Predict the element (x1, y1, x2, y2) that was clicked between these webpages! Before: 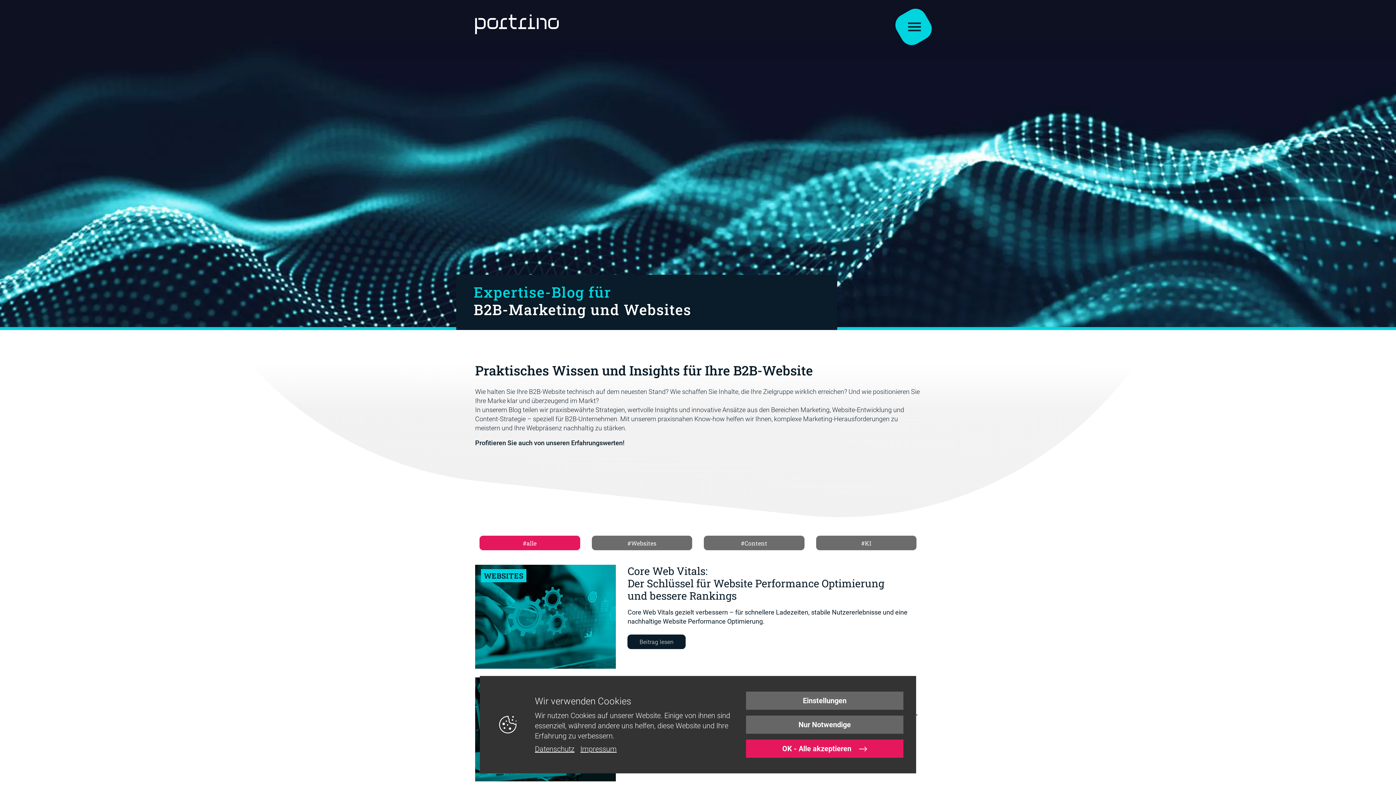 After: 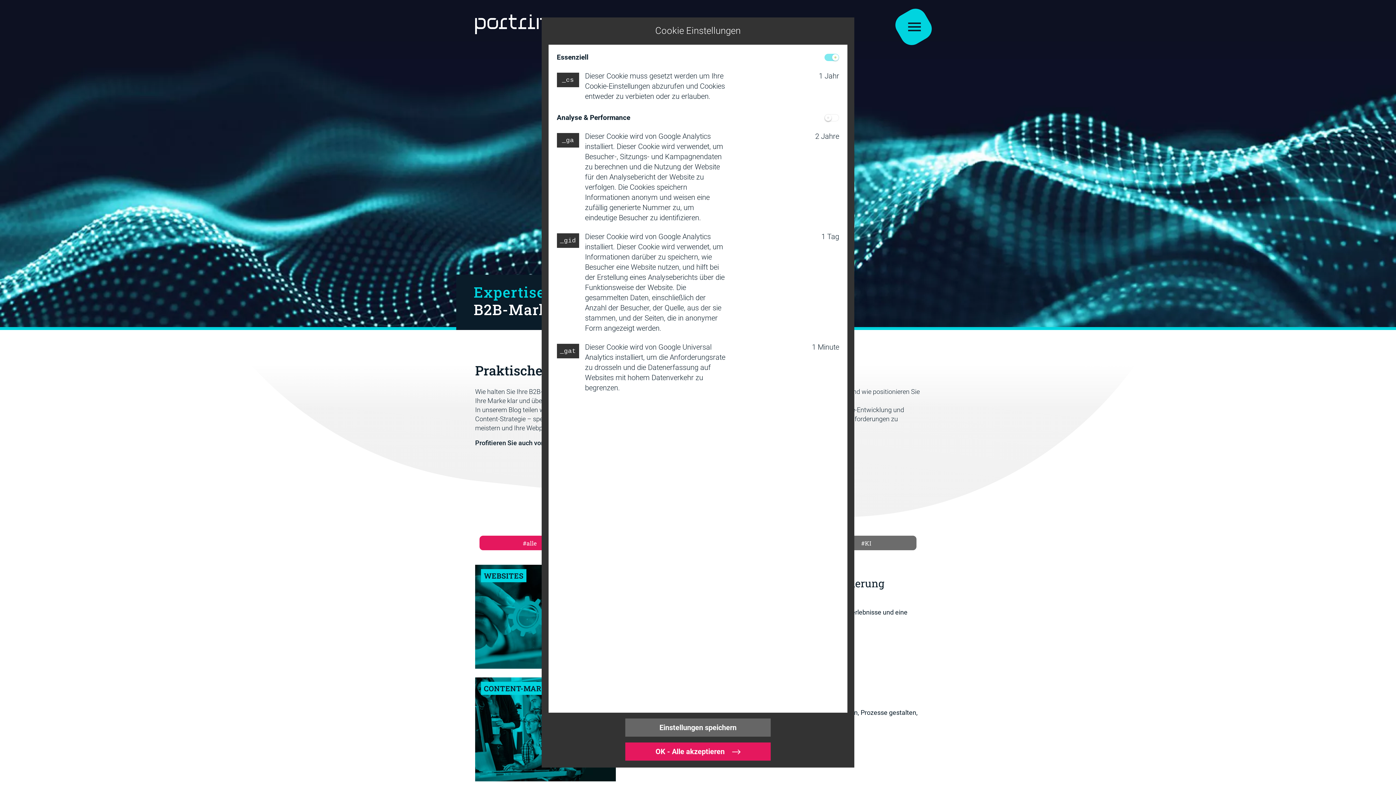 Action: label: Einstellungen bbox: (746, 691, 903, 710)